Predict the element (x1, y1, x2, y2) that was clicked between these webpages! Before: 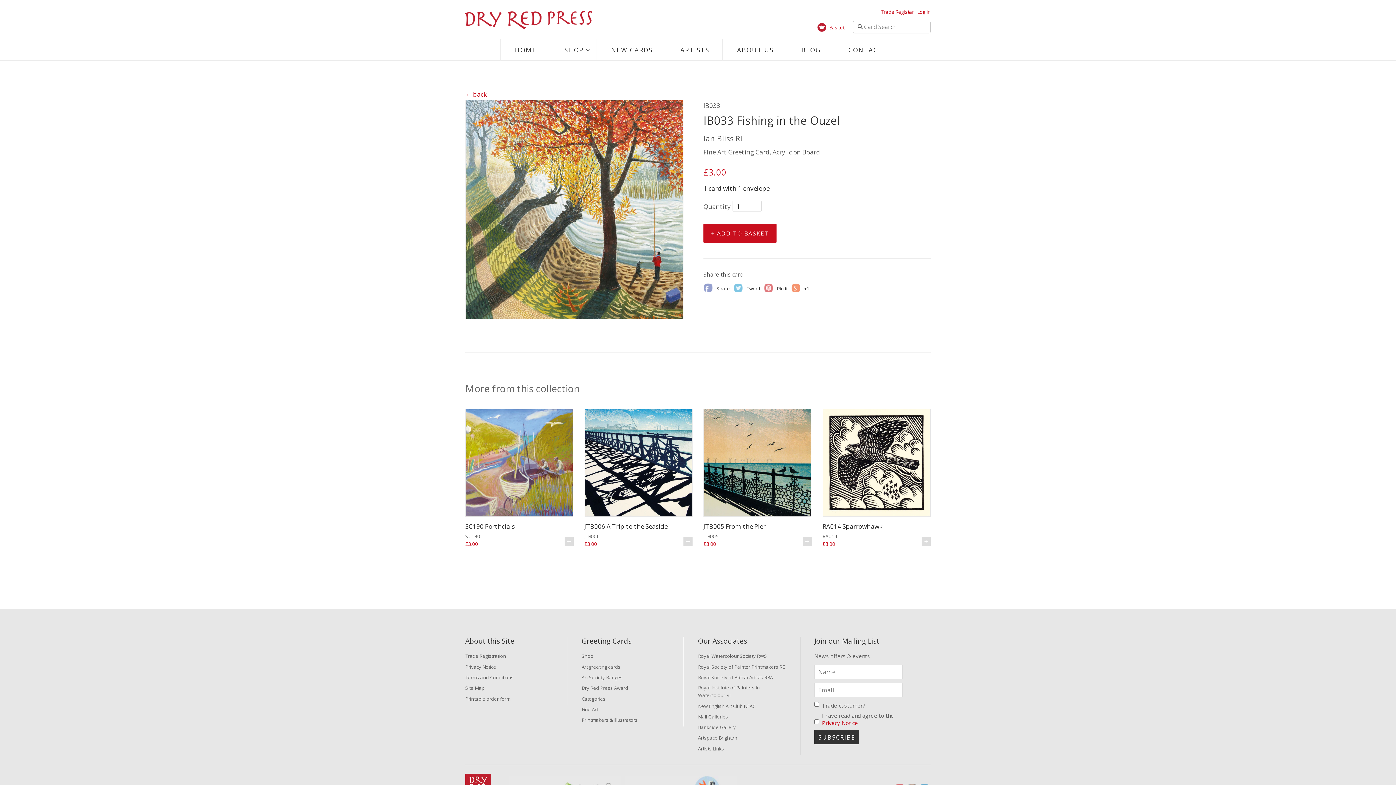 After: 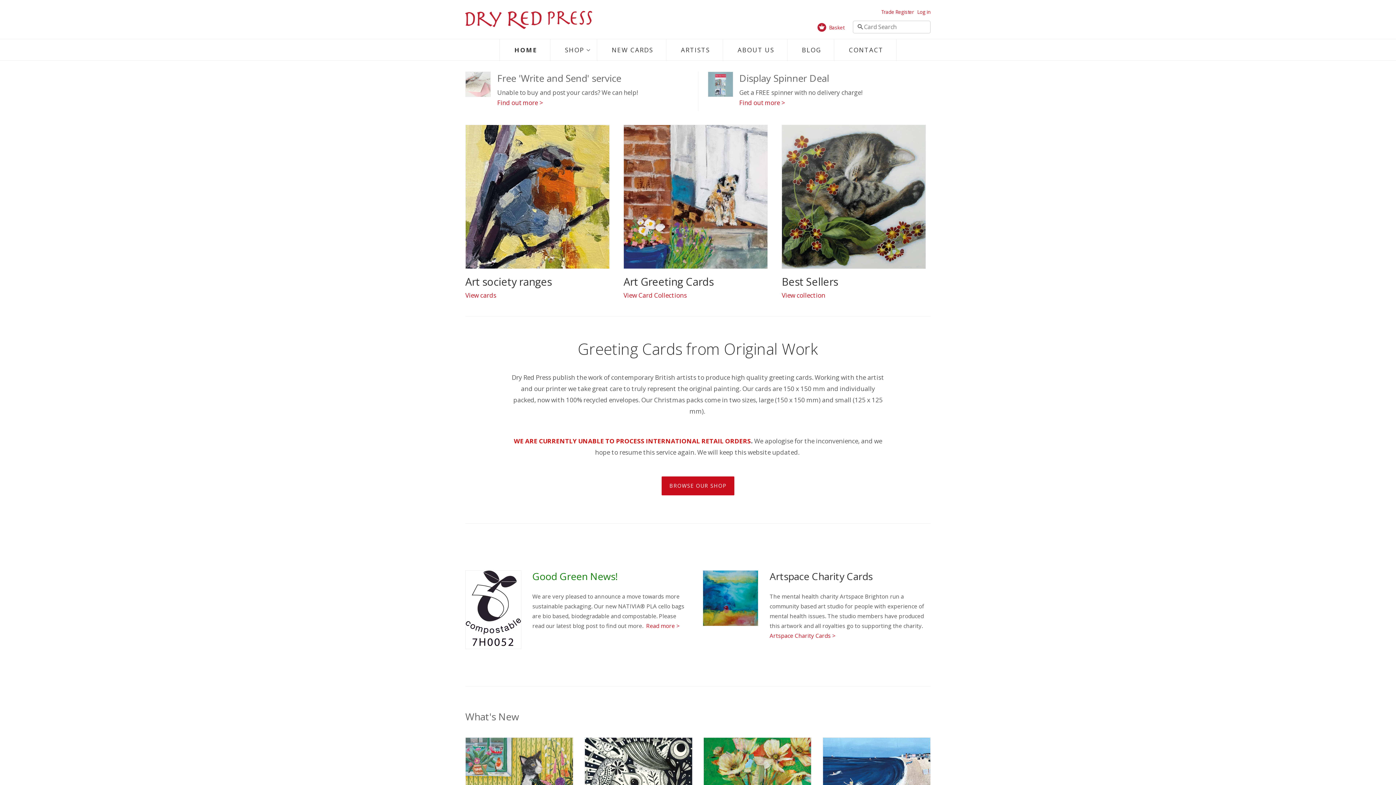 Action: bbox: (515, 39, 536, 61) label: HOME